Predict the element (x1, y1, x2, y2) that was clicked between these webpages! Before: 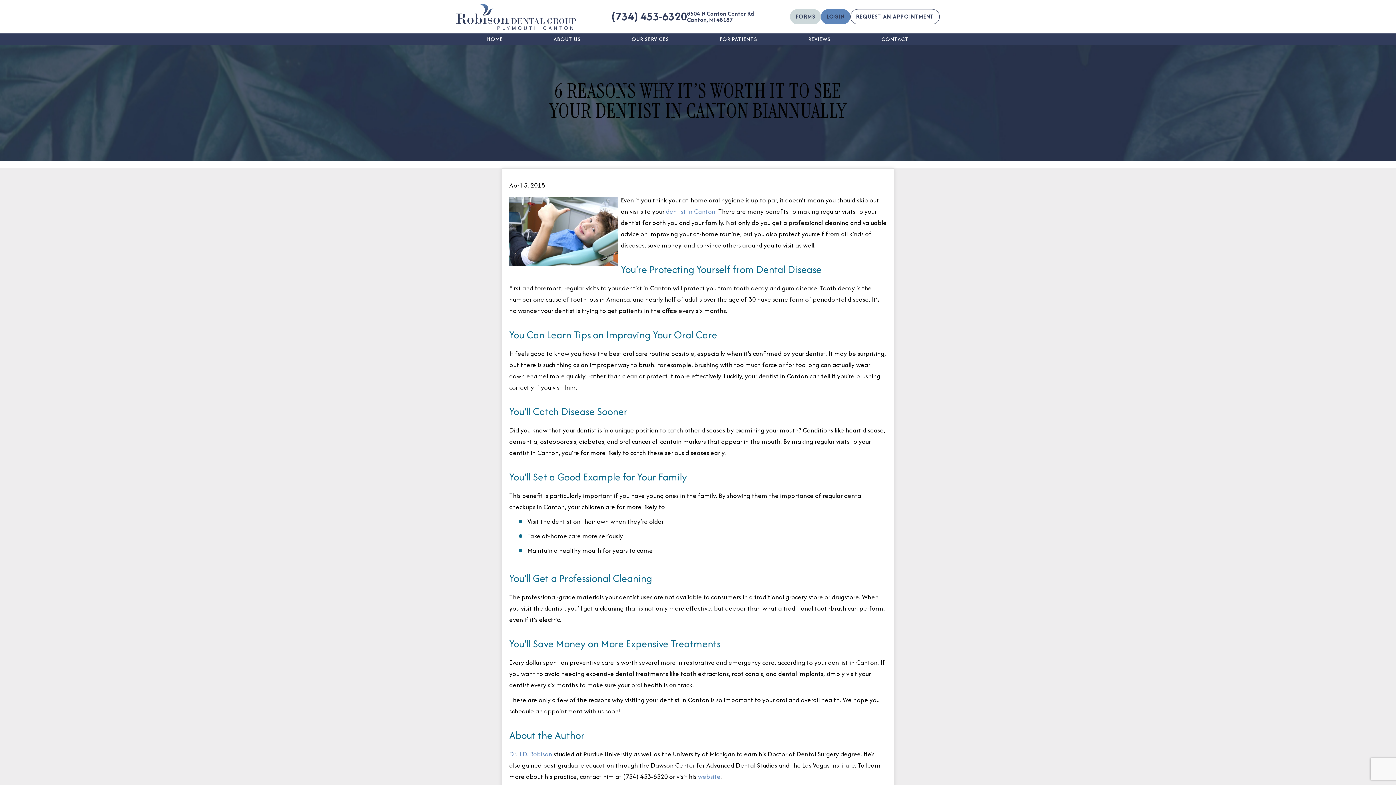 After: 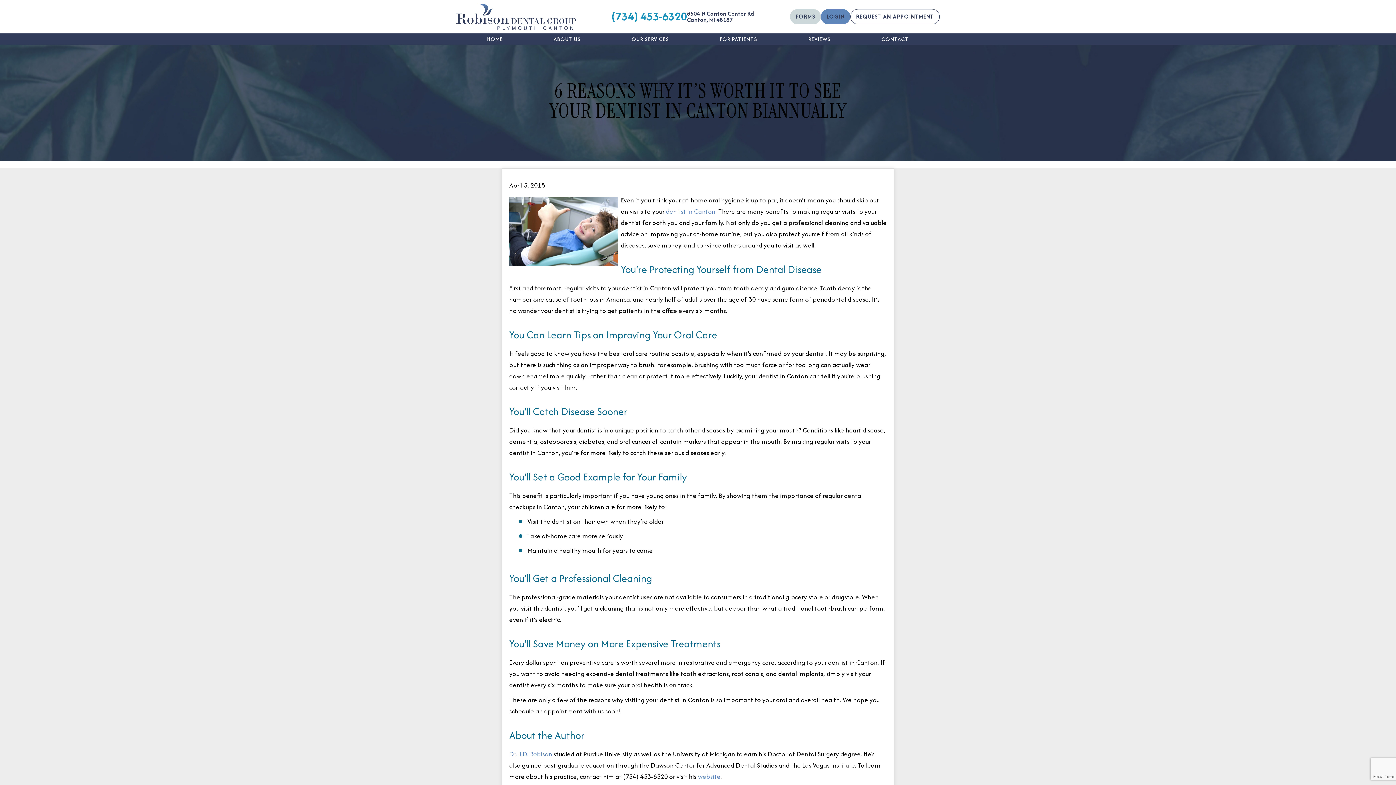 Action: bbox: (611, 10, 687, 22) label: (734) 453-6320